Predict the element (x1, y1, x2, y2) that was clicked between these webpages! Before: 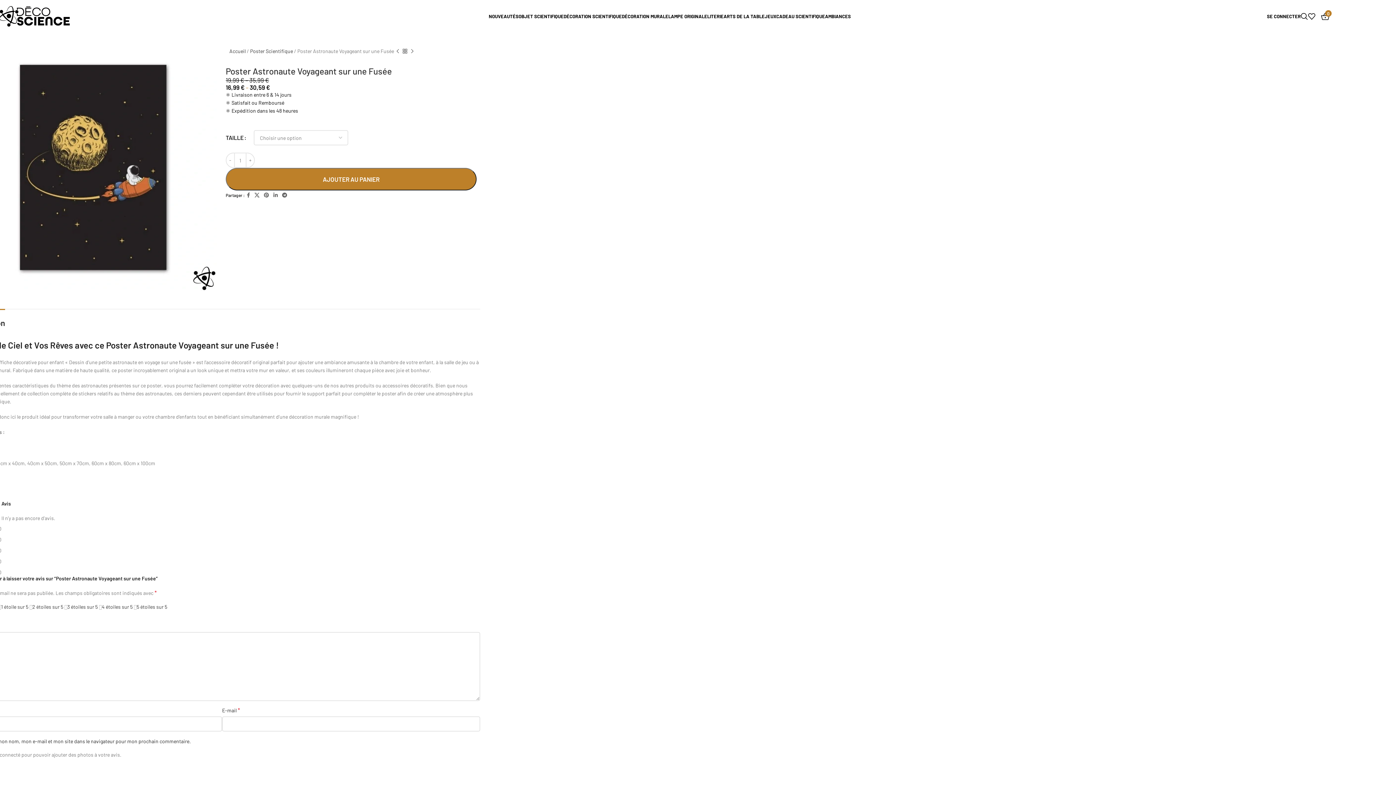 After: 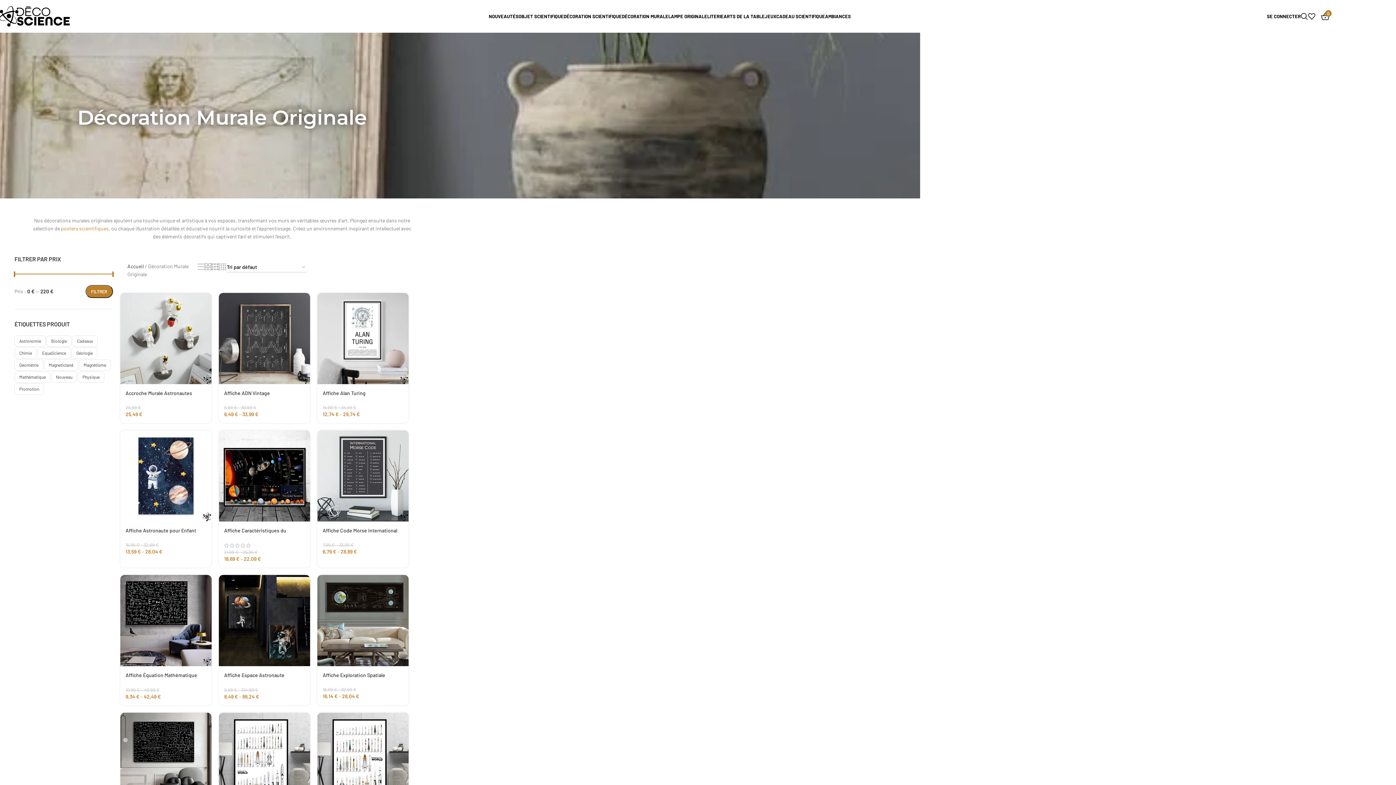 Action: label: DÉCORATION MURALE bbox: (622, 9, 668, 23)